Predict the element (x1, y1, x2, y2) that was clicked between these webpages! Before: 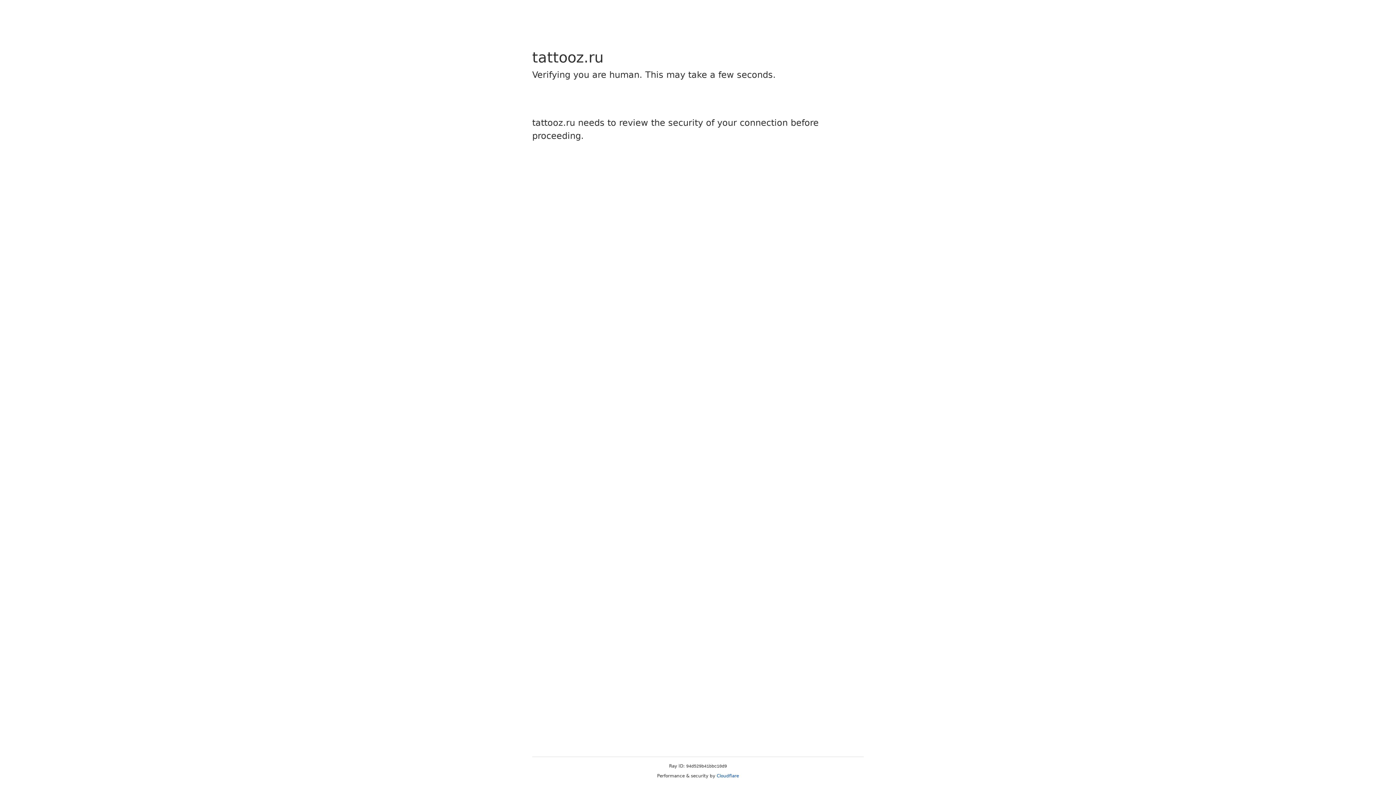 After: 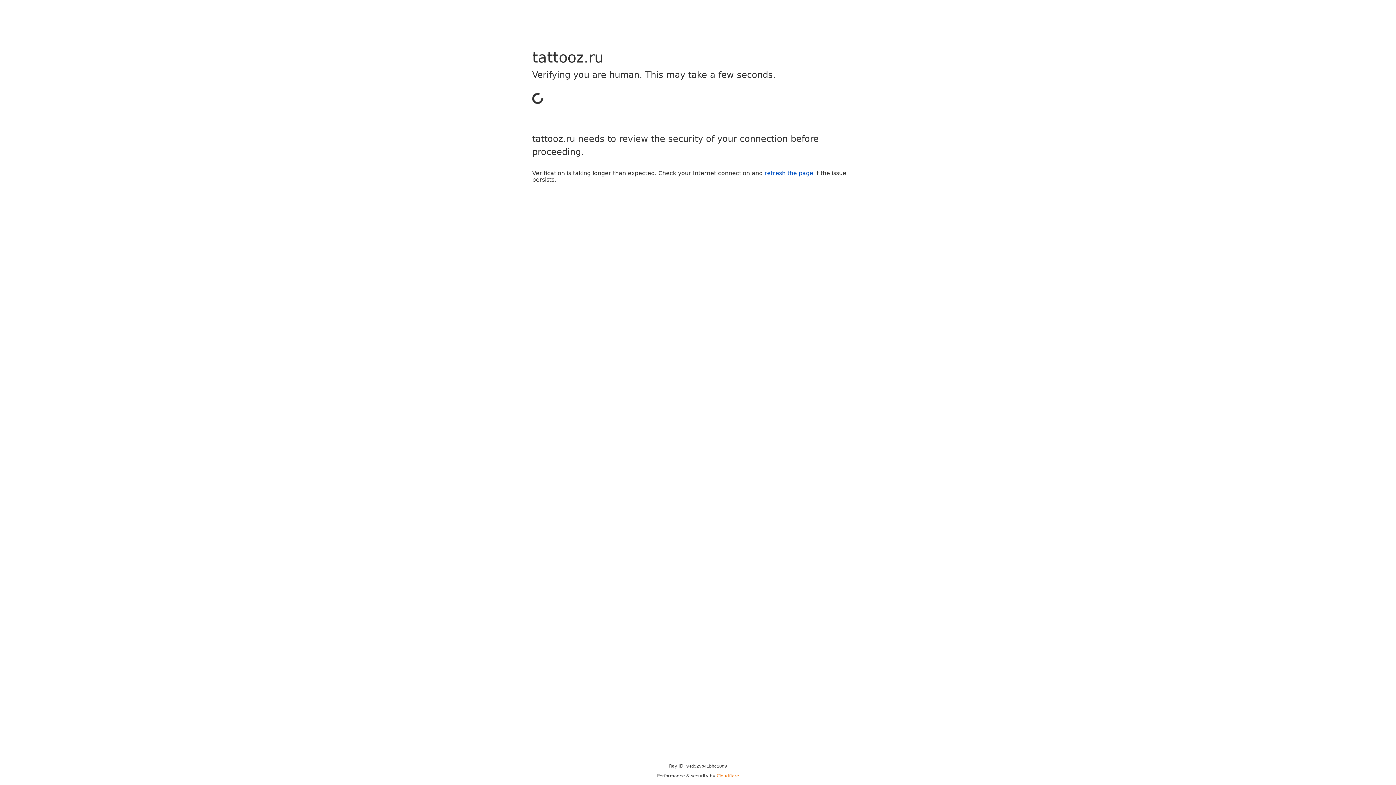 Action: bbox: (716, 773, 739, 778) label: Cloudflare